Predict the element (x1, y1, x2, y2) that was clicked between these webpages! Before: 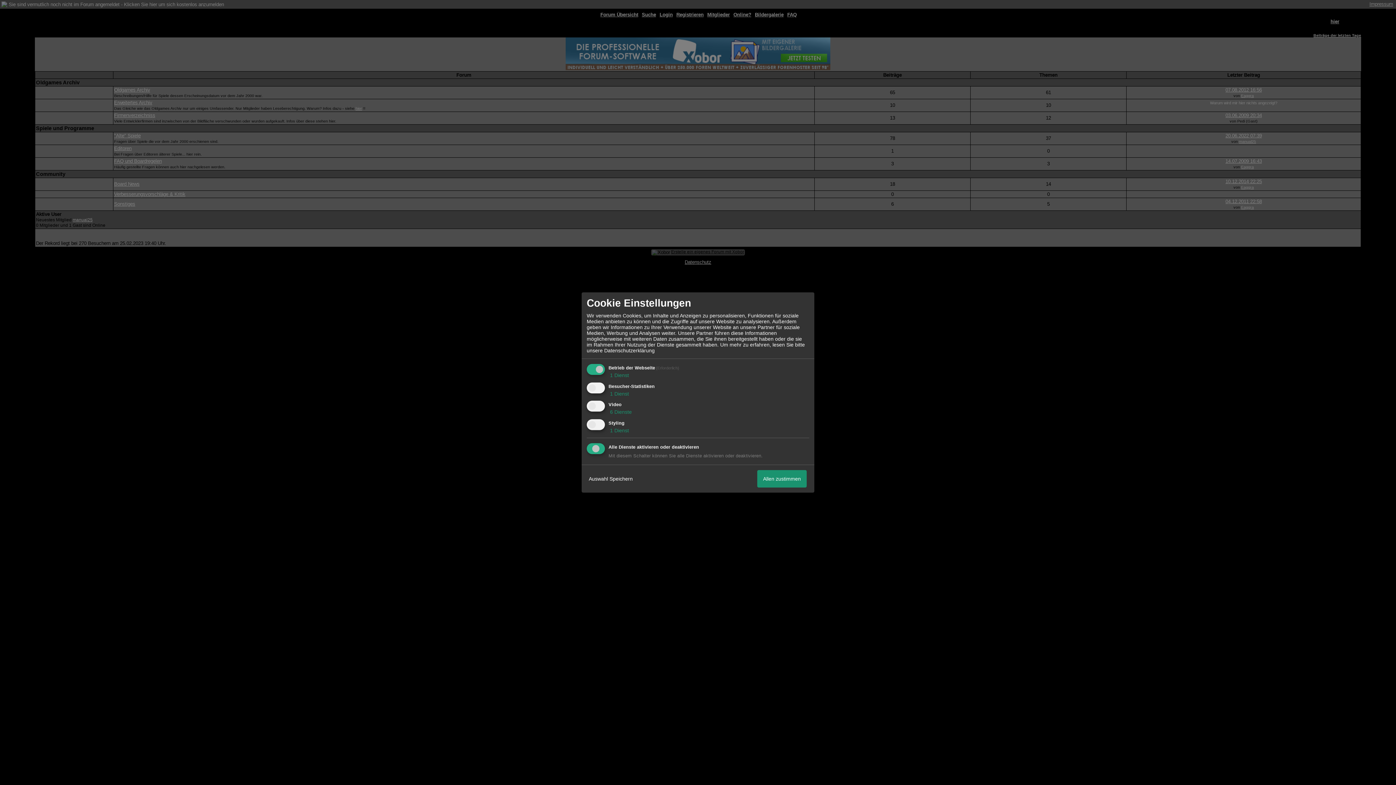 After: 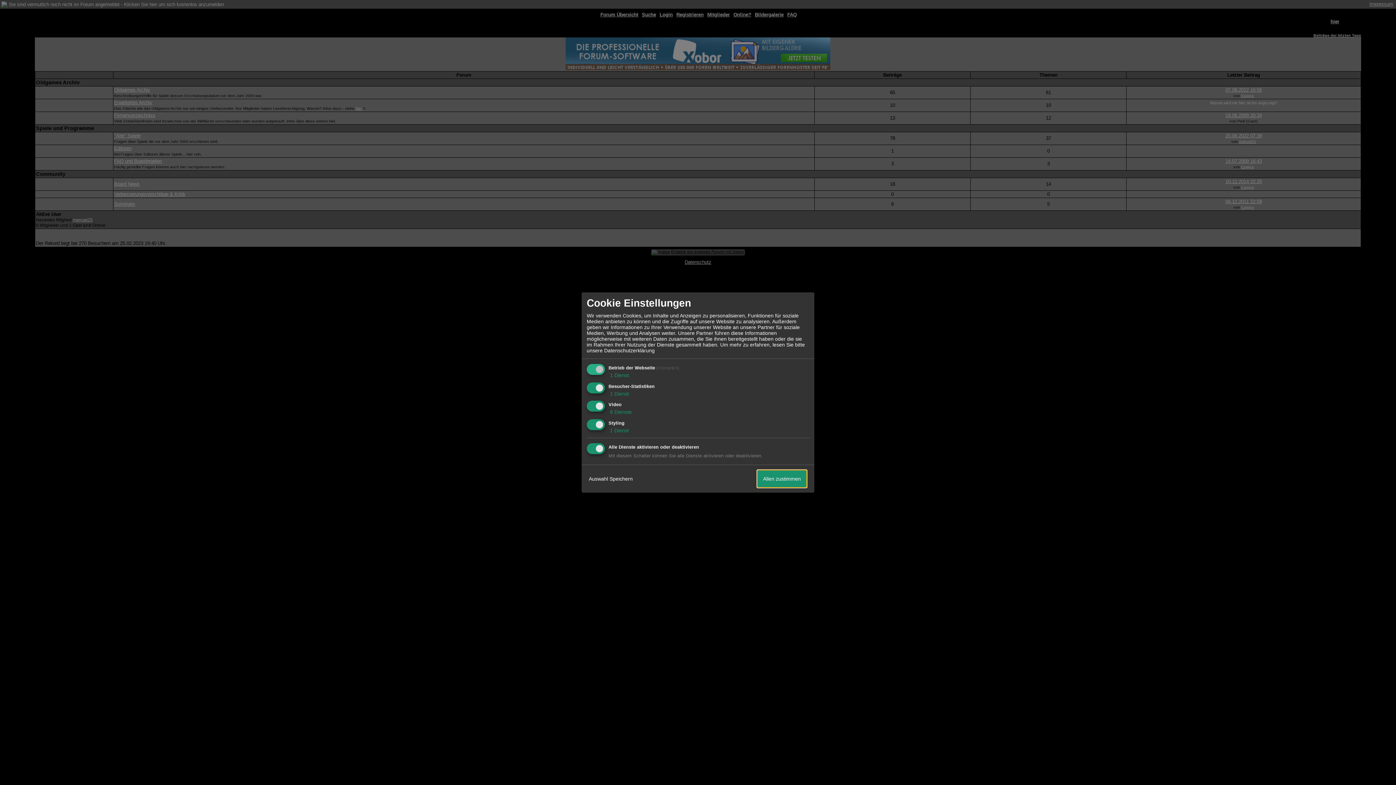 Action: label: Allen zustimmen bbox: (757, 470, 806, 487)